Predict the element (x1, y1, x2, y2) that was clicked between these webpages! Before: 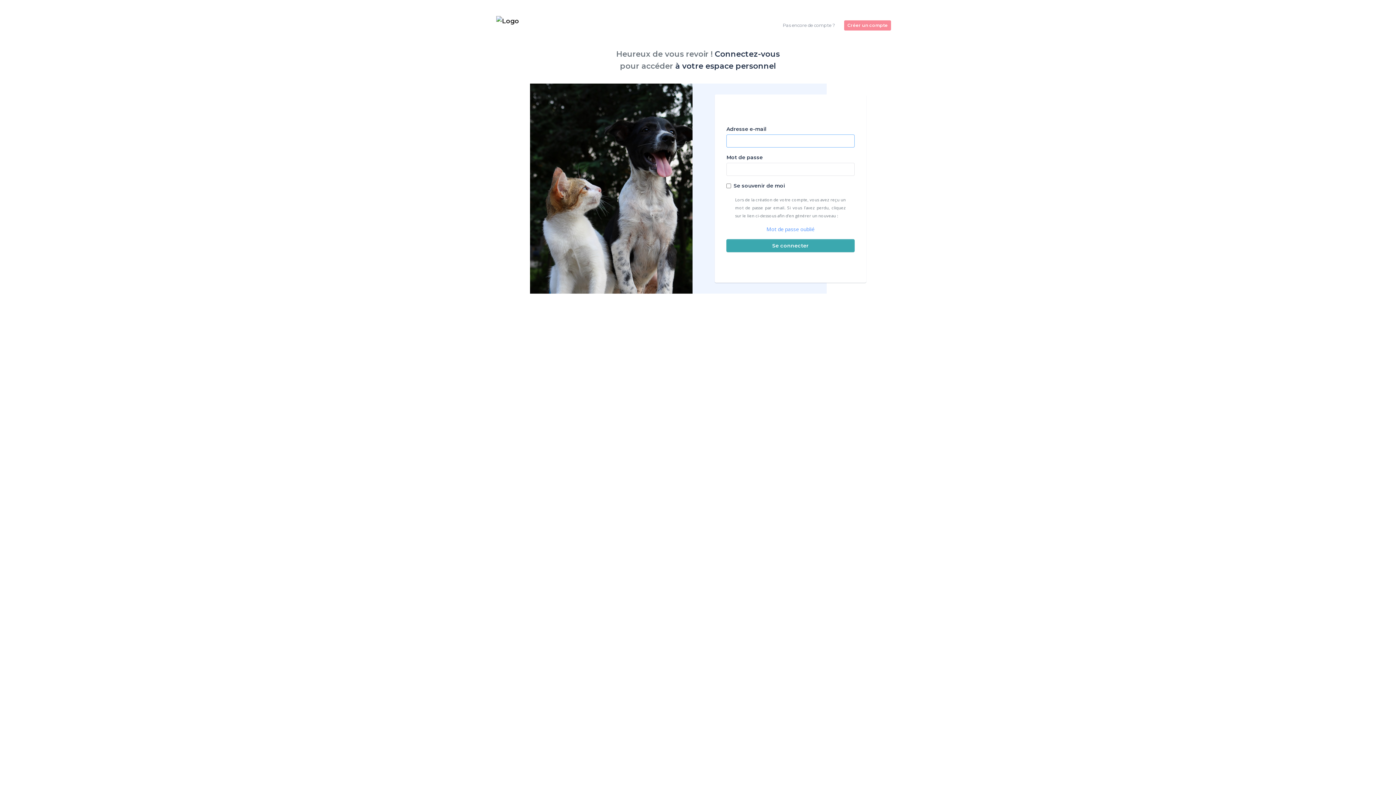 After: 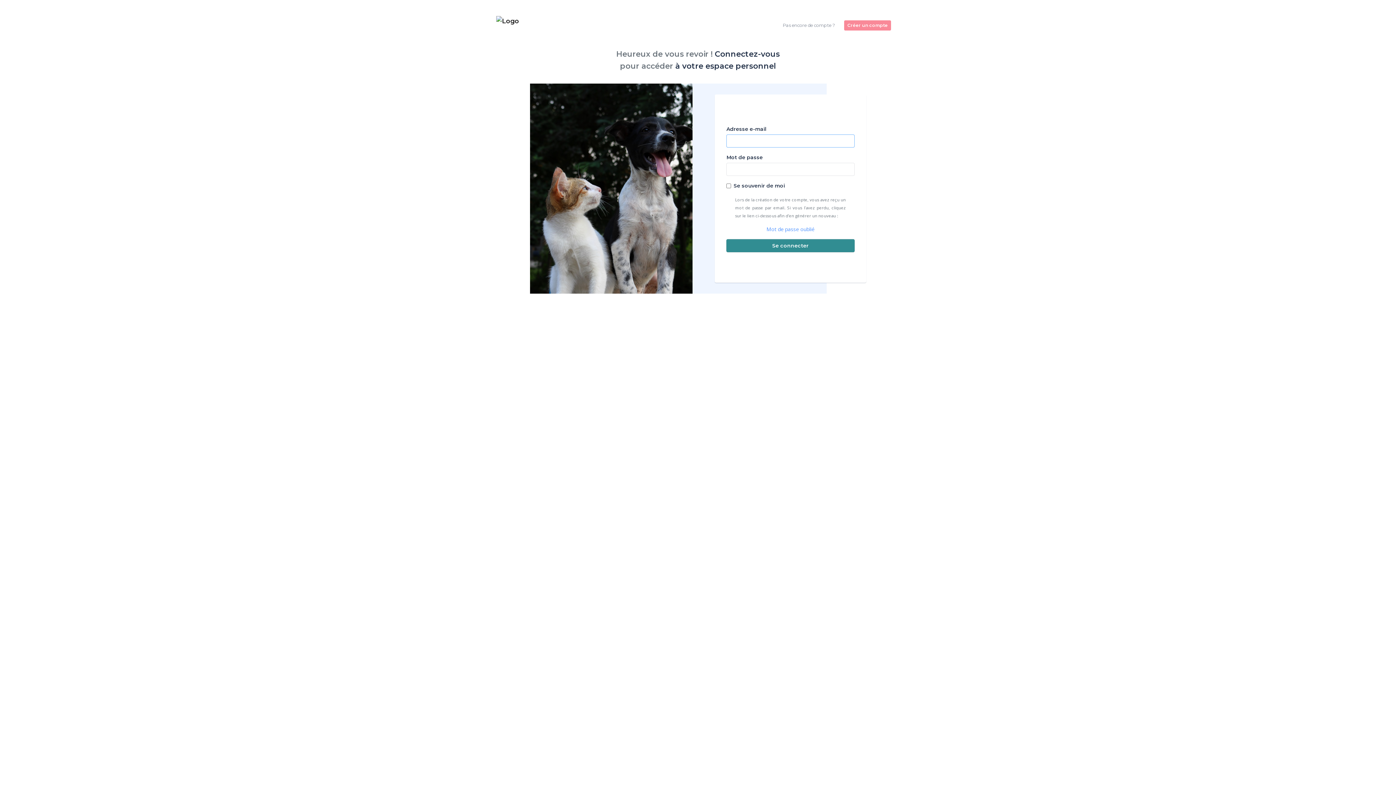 Action: label: Se connecter bbox: (726, 239, 854, 252)